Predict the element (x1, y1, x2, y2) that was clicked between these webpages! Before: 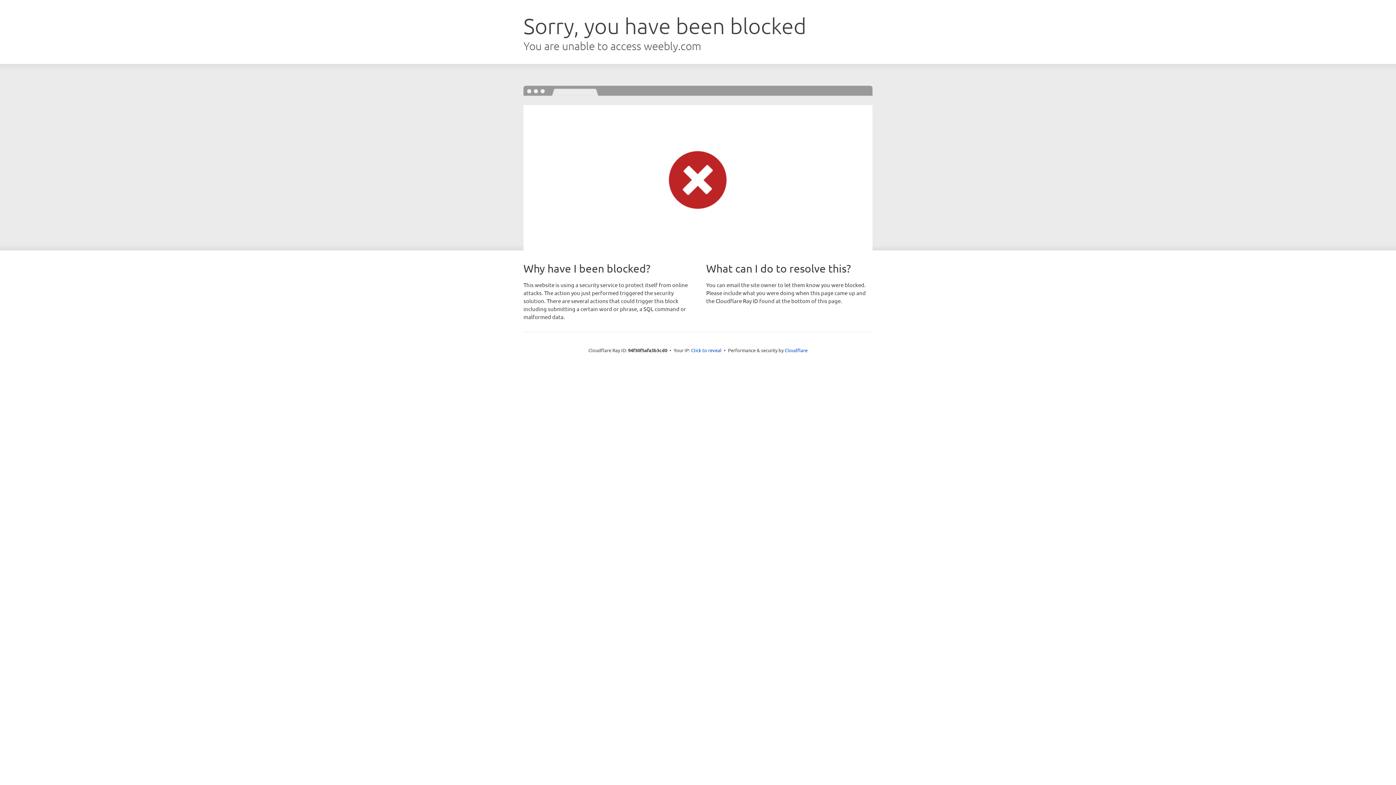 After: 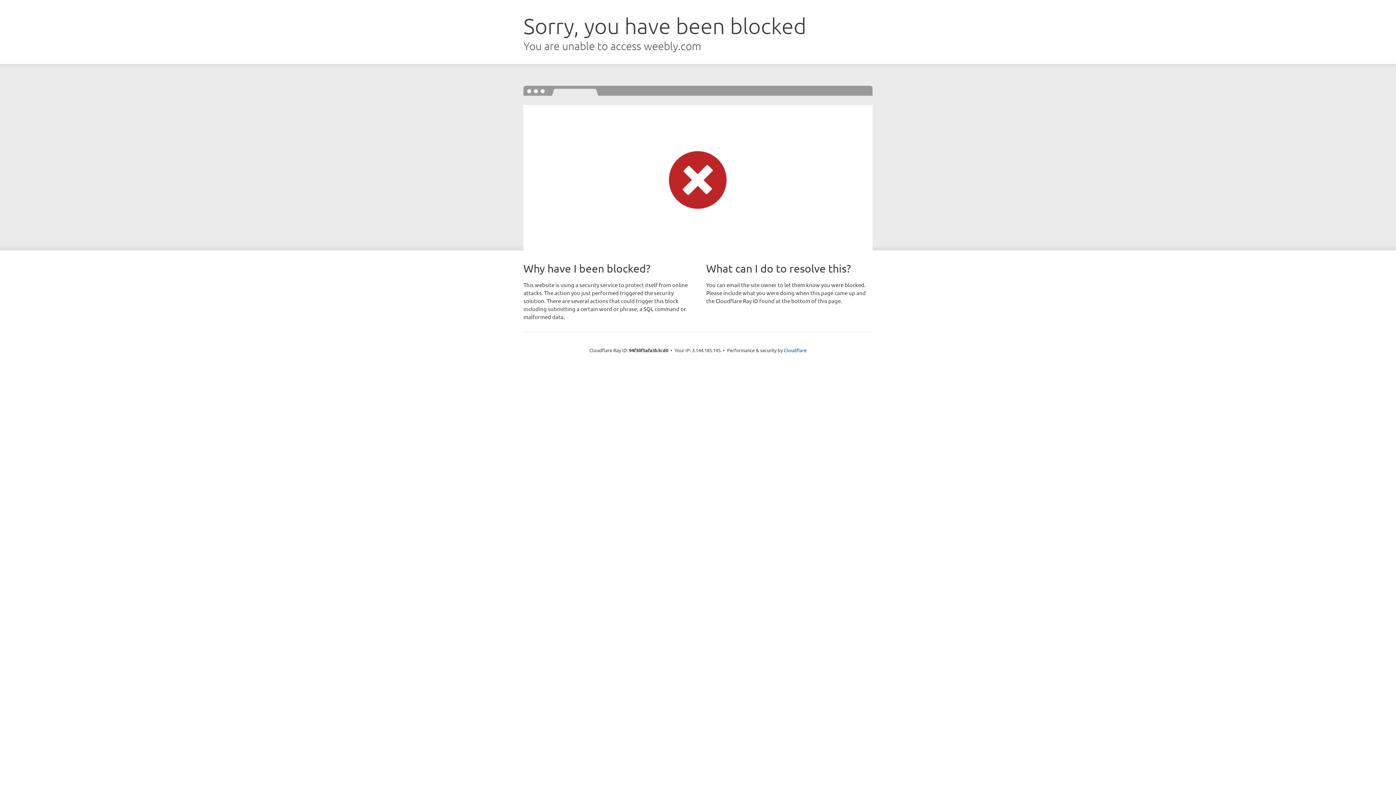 Action: bbox: (691, 346, 721, 353) label: Click to reveal